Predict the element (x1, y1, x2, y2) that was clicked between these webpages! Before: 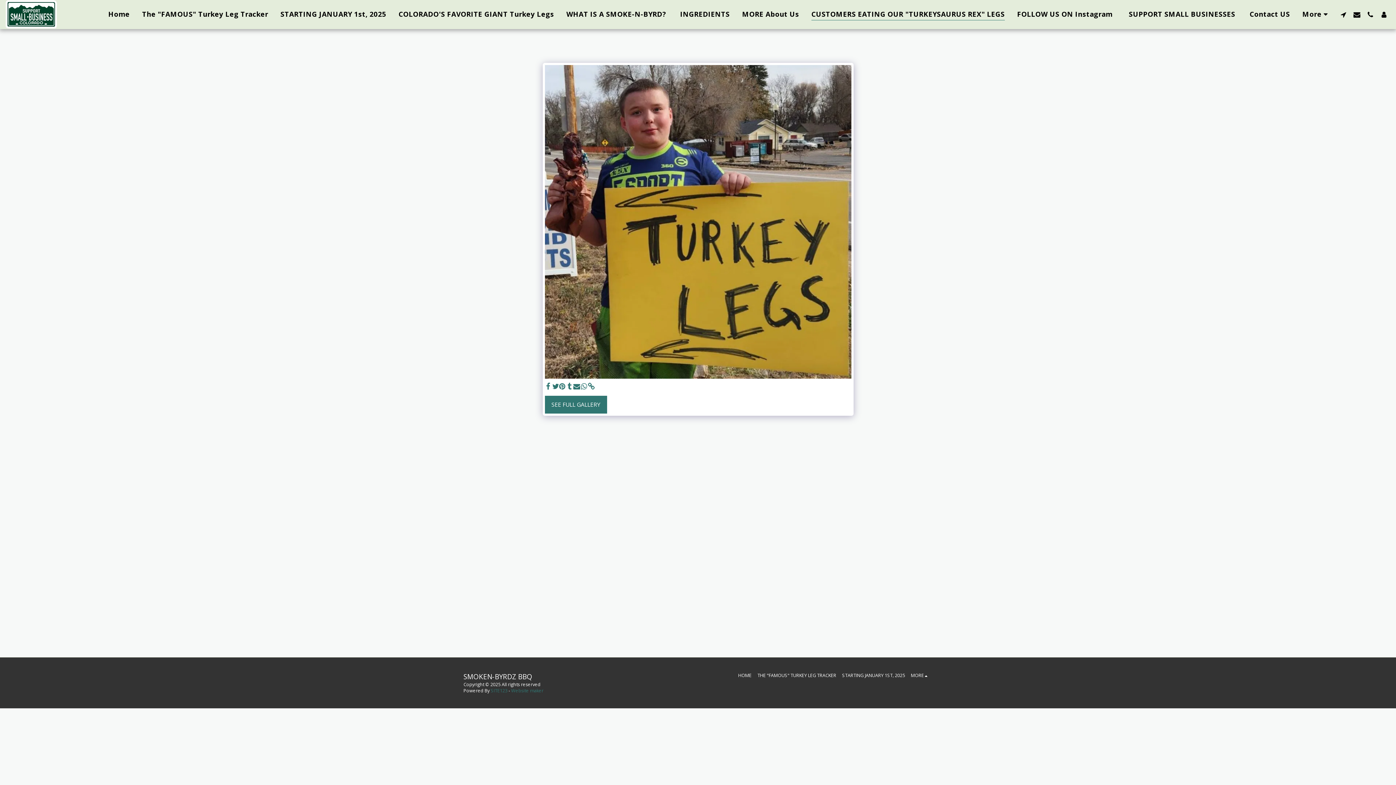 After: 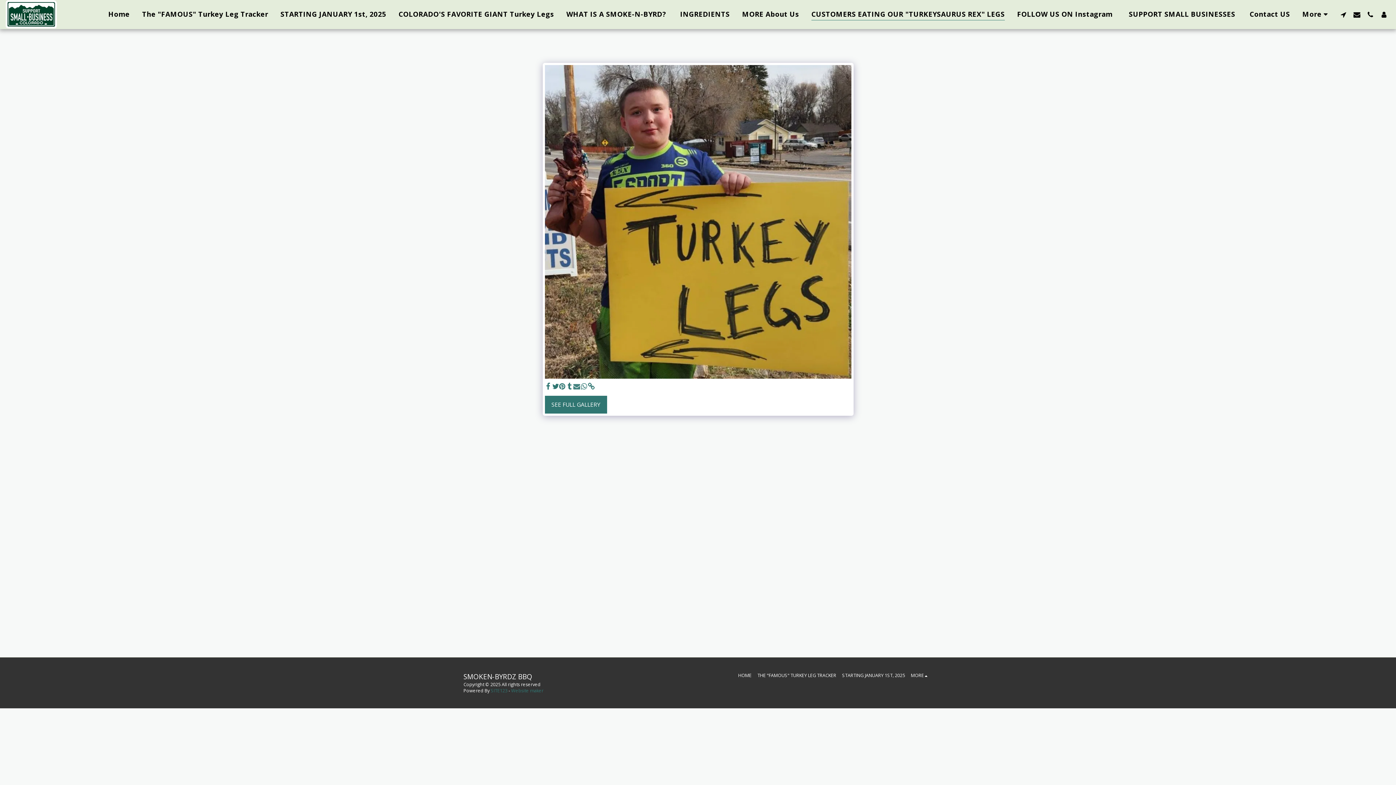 Action: bbox: (573, 382, 580, 390) label:  